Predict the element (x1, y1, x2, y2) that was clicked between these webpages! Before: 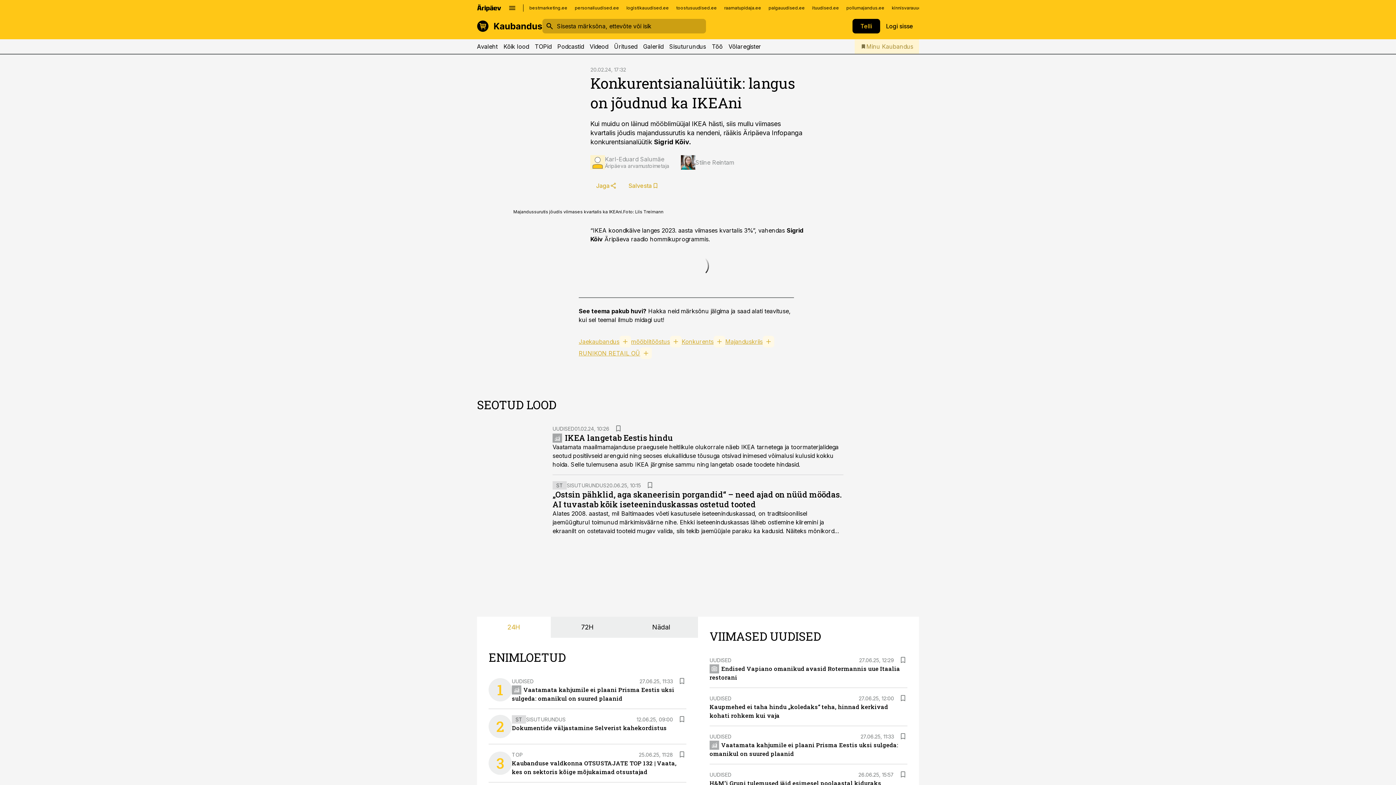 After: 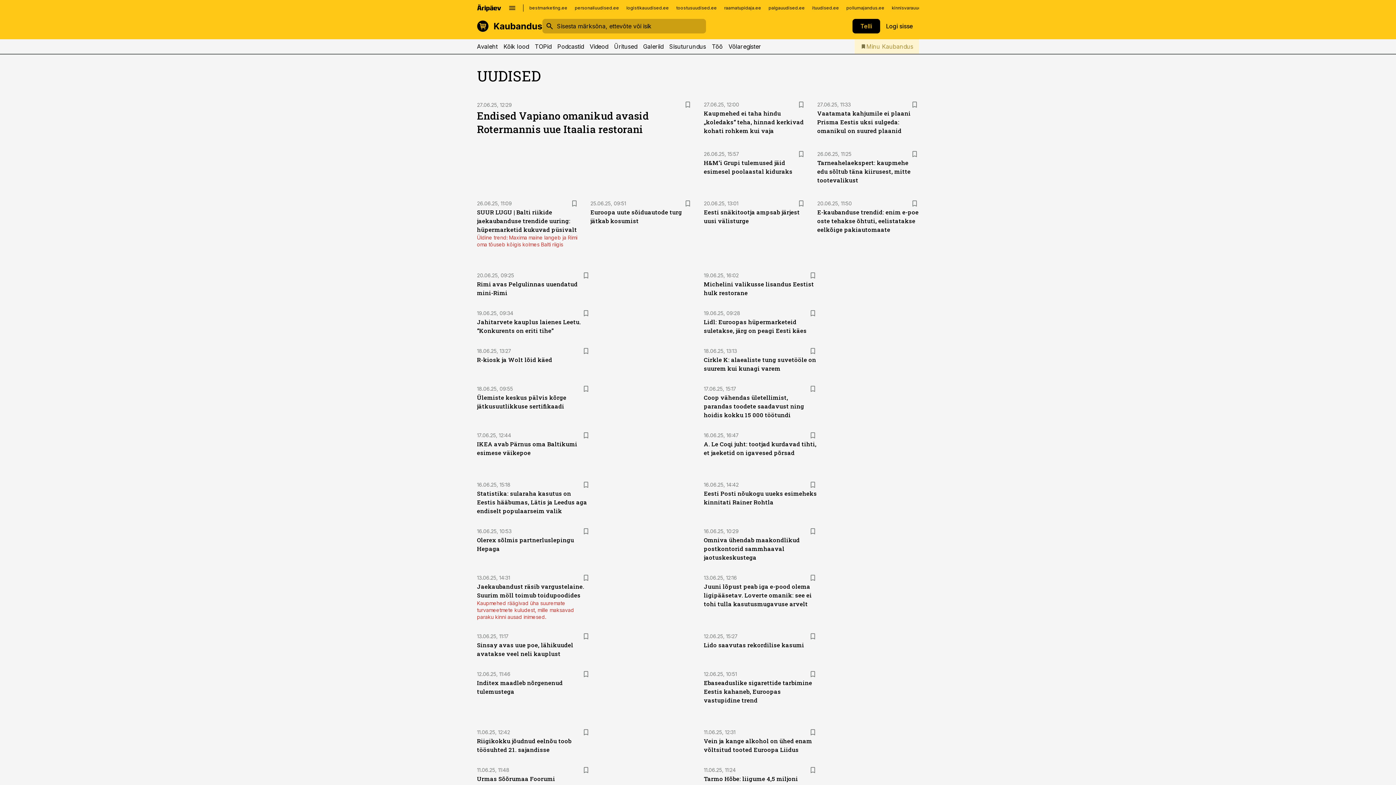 Action: label: UUDISED bbox: (512, 678, 533, 684)